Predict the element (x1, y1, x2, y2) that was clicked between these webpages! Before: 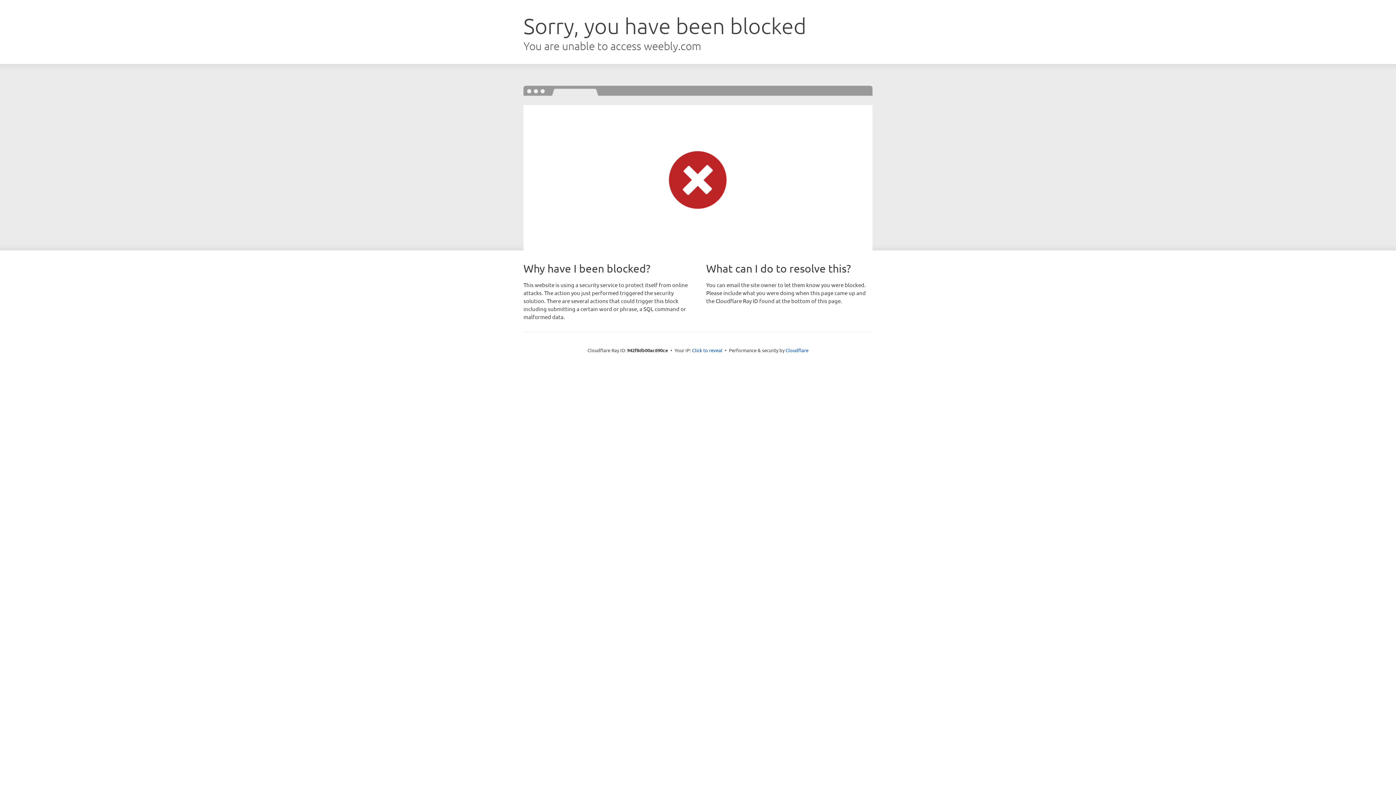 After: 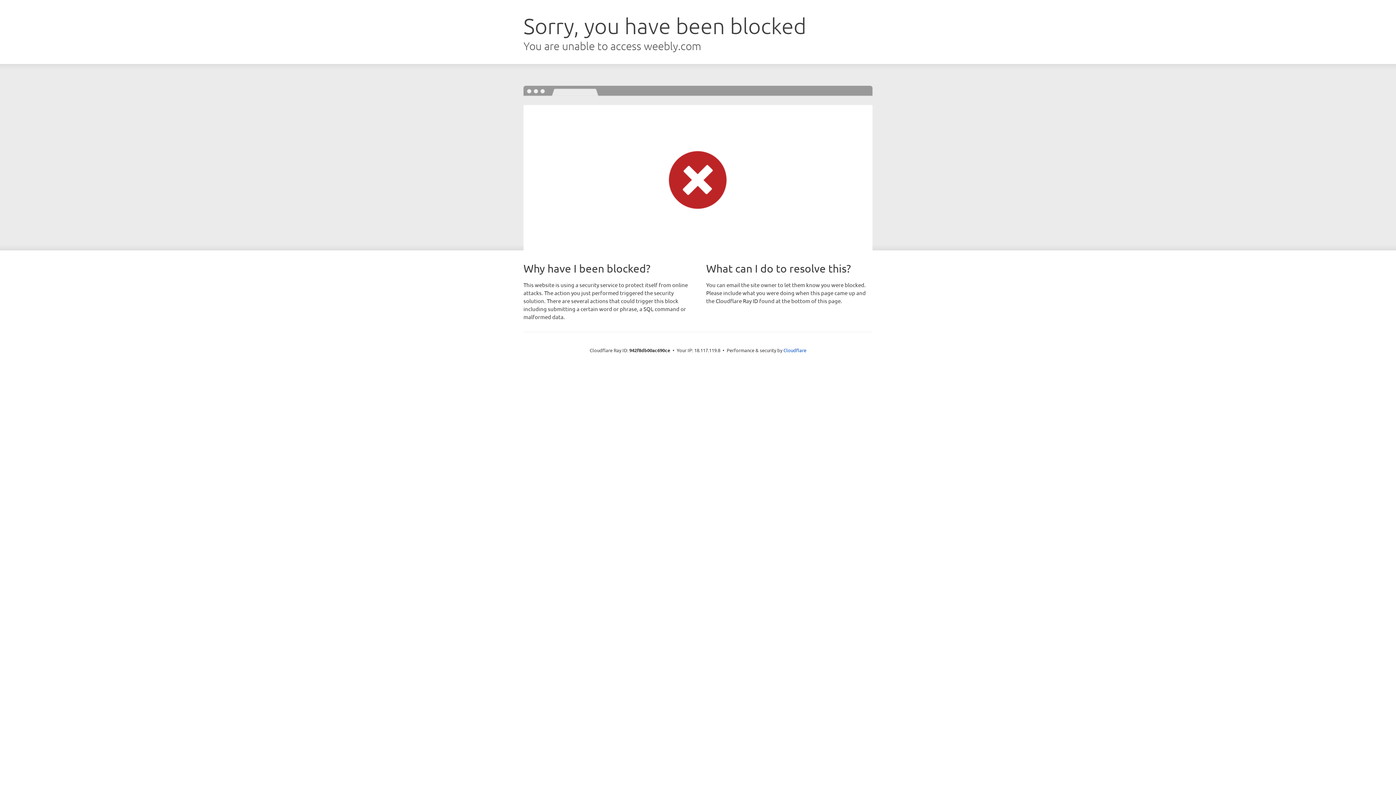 Action: label: Click to reveal bbox: (692, 346, 722, 353)